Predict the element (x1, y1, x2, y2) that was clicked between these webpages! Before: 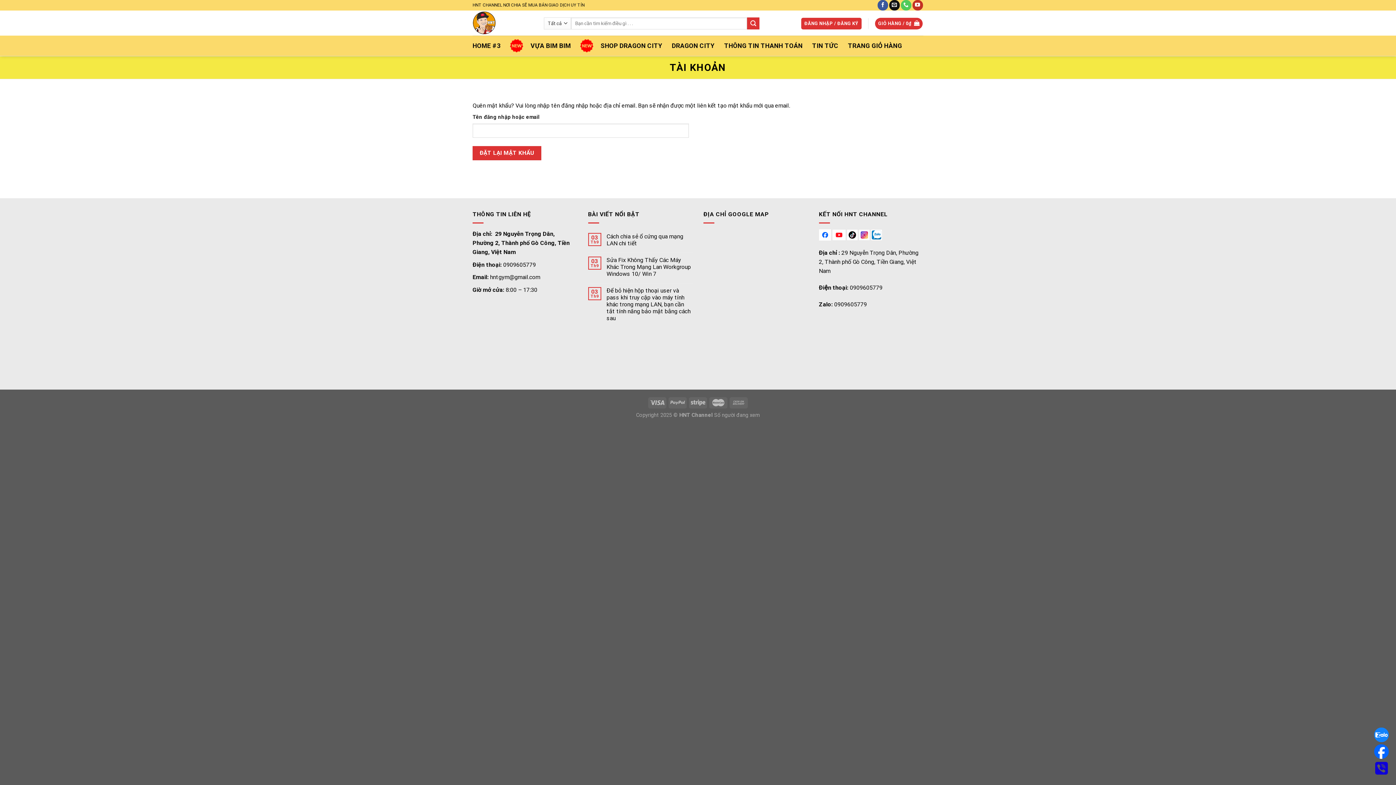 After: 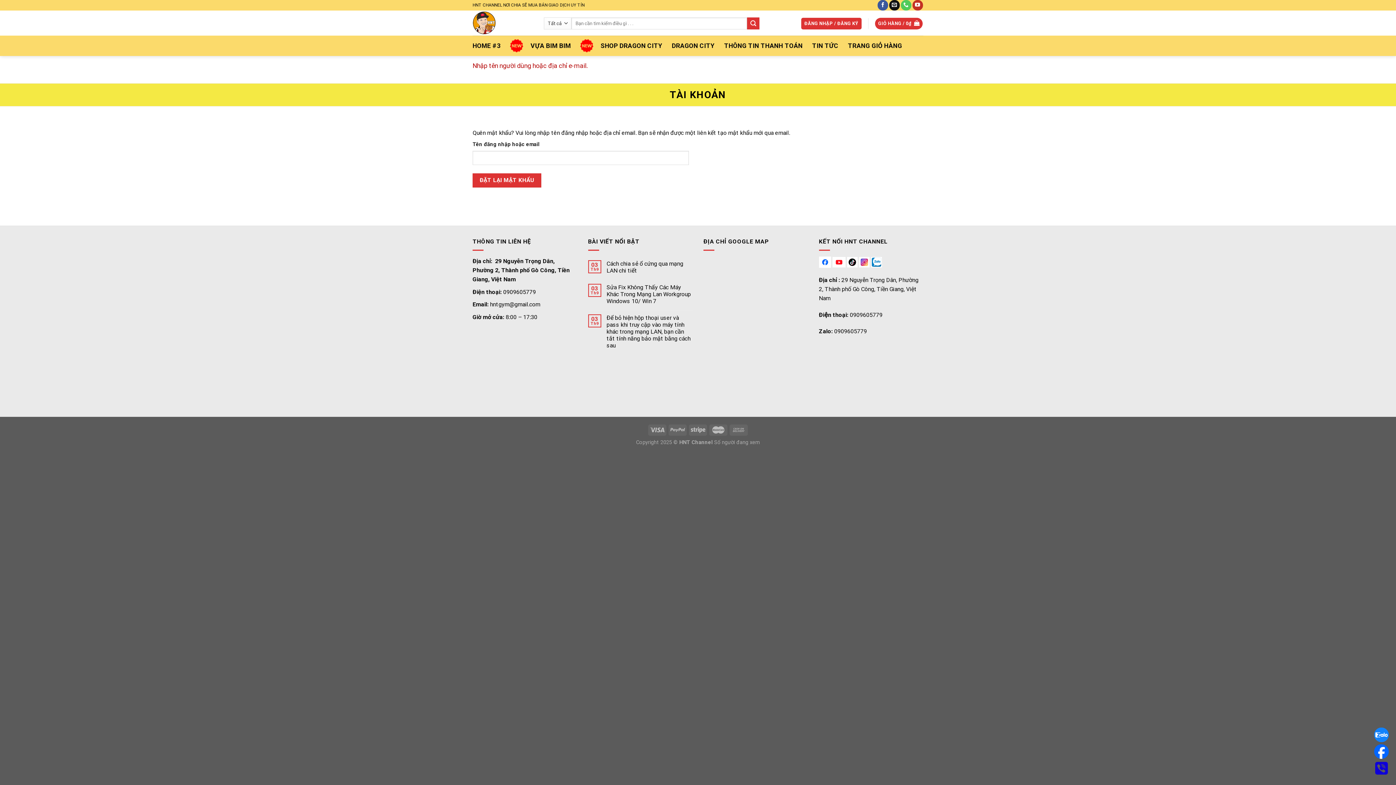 Action: label: ĐẶT LẠI MẬT KHẨU bbox: (472, 146, 541, 160)